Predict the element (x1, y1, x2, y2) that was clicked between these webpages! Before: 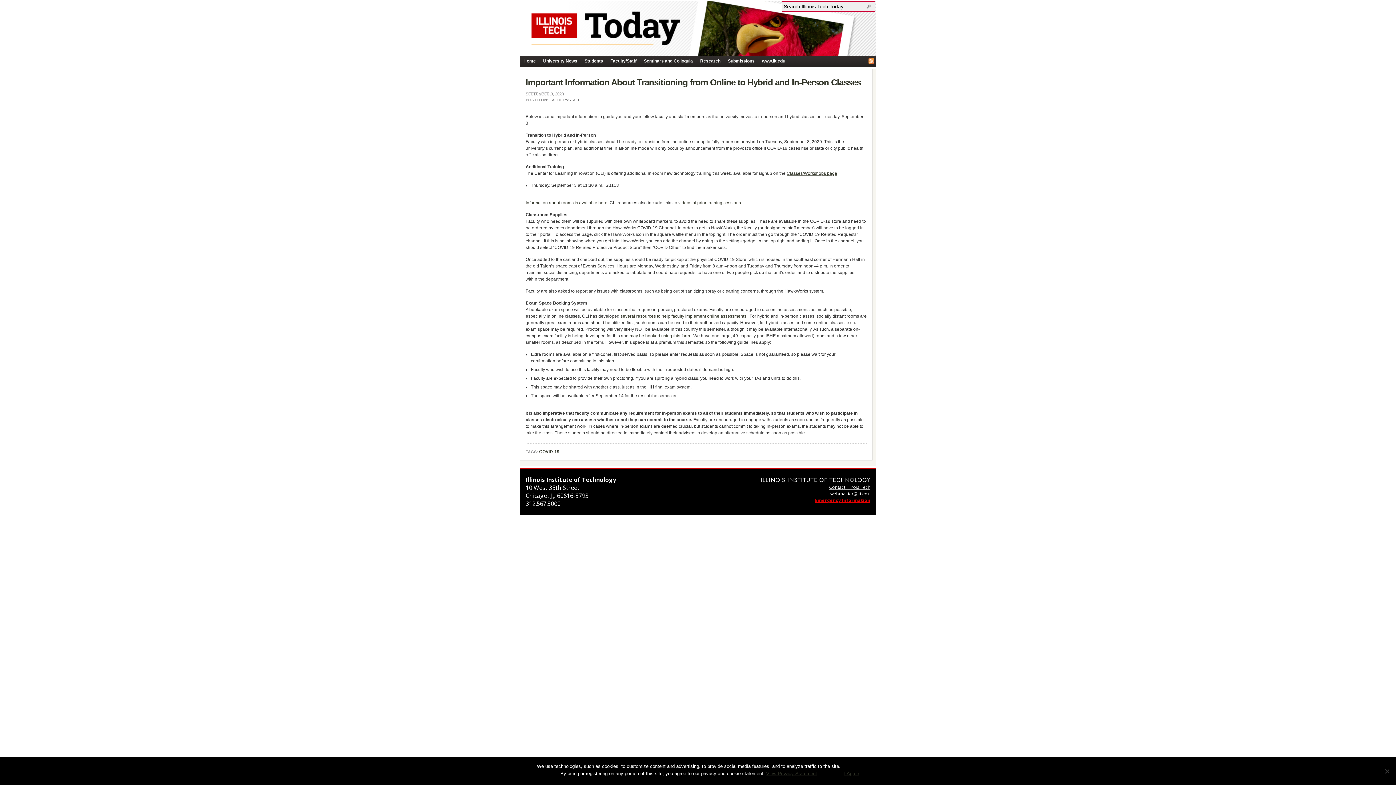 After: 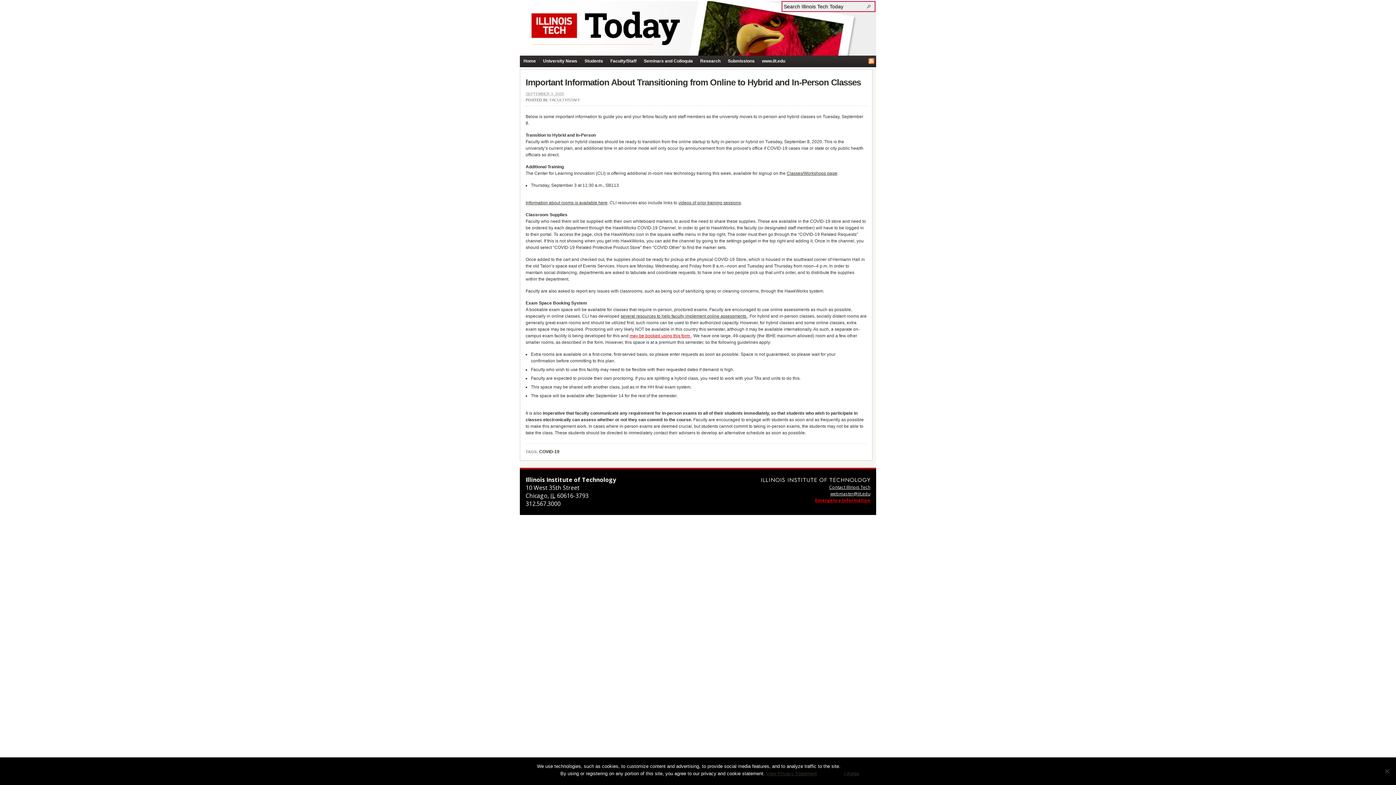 Action: bbox: (629, 333, 691, 338) label: may be booked using this form 